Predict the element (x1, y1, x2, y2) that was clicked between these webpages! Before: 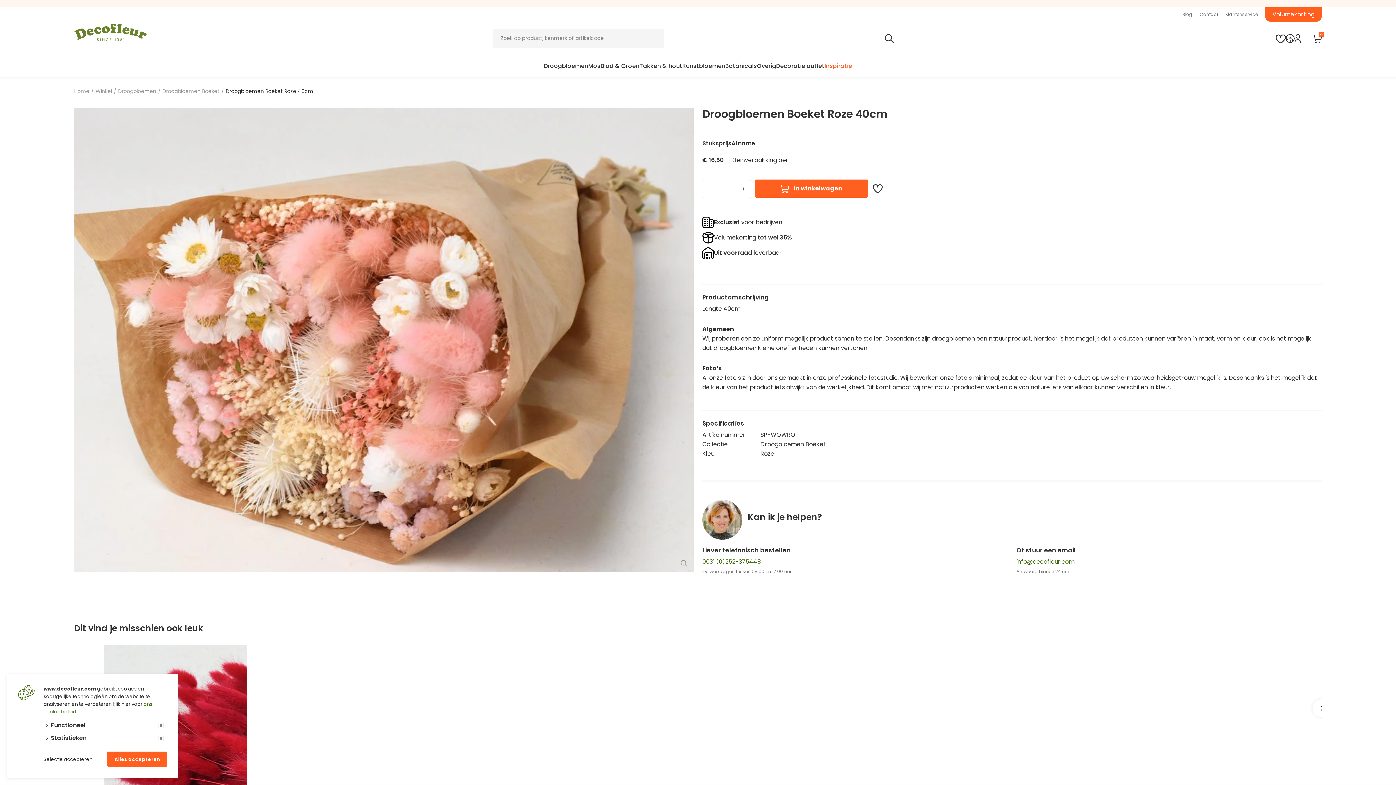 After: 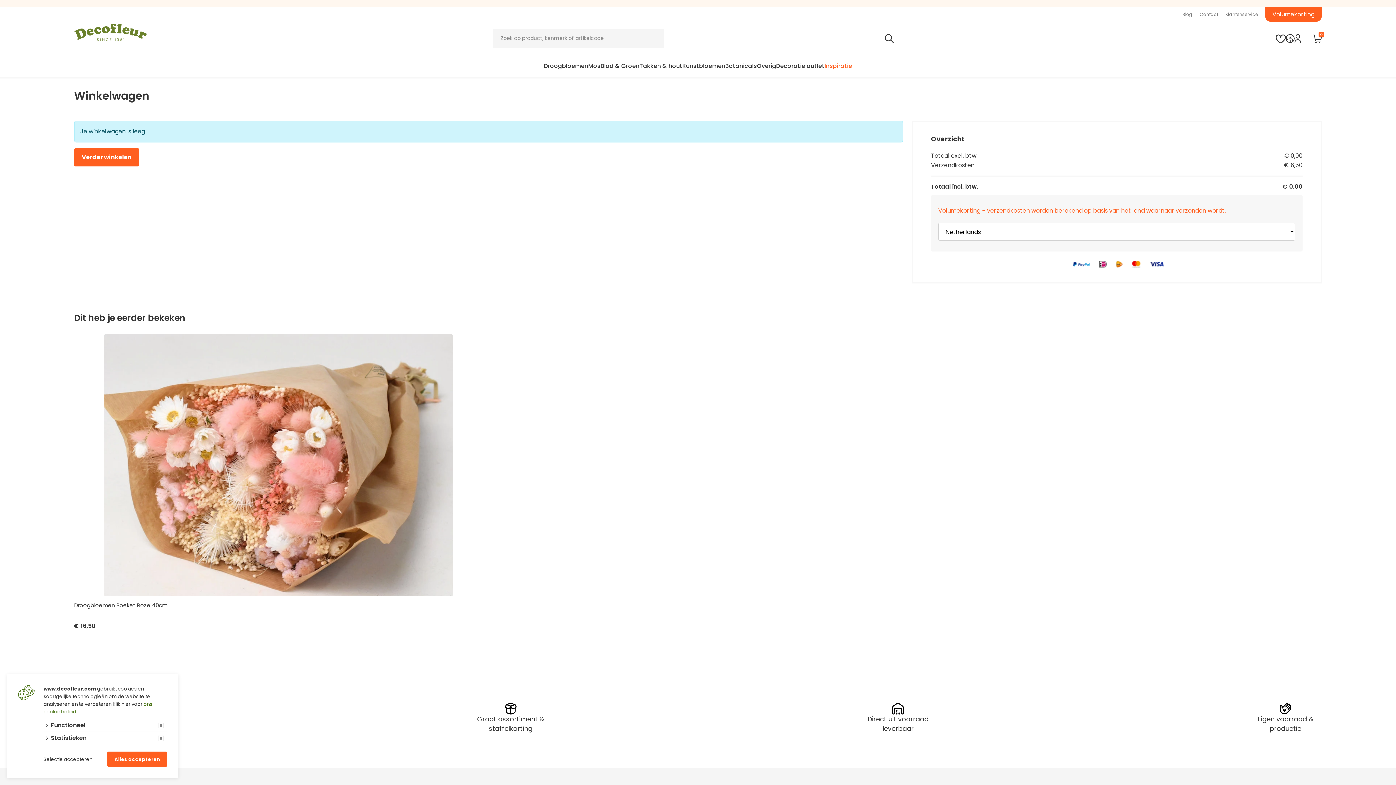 Action: label: 0 bbox: (1313, 29, 1322, 47)